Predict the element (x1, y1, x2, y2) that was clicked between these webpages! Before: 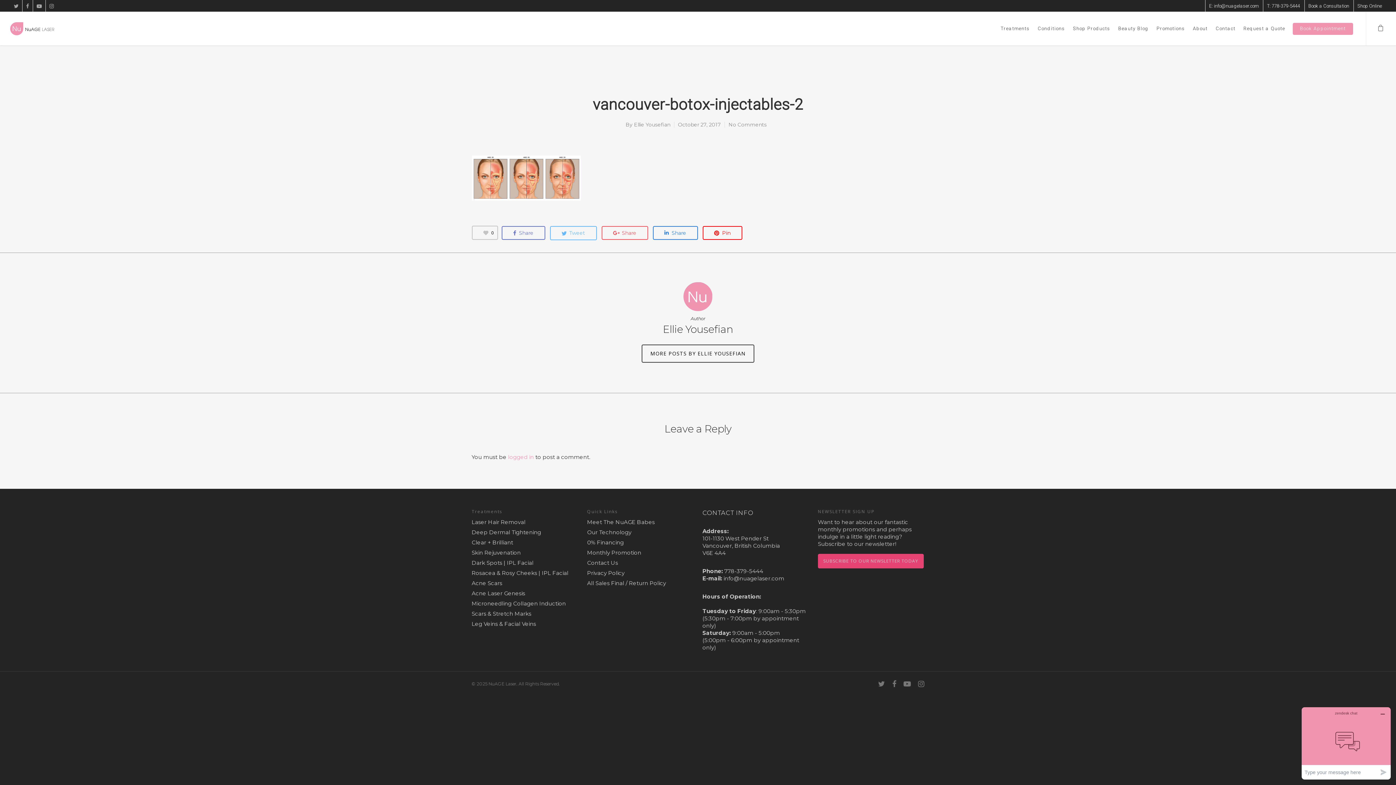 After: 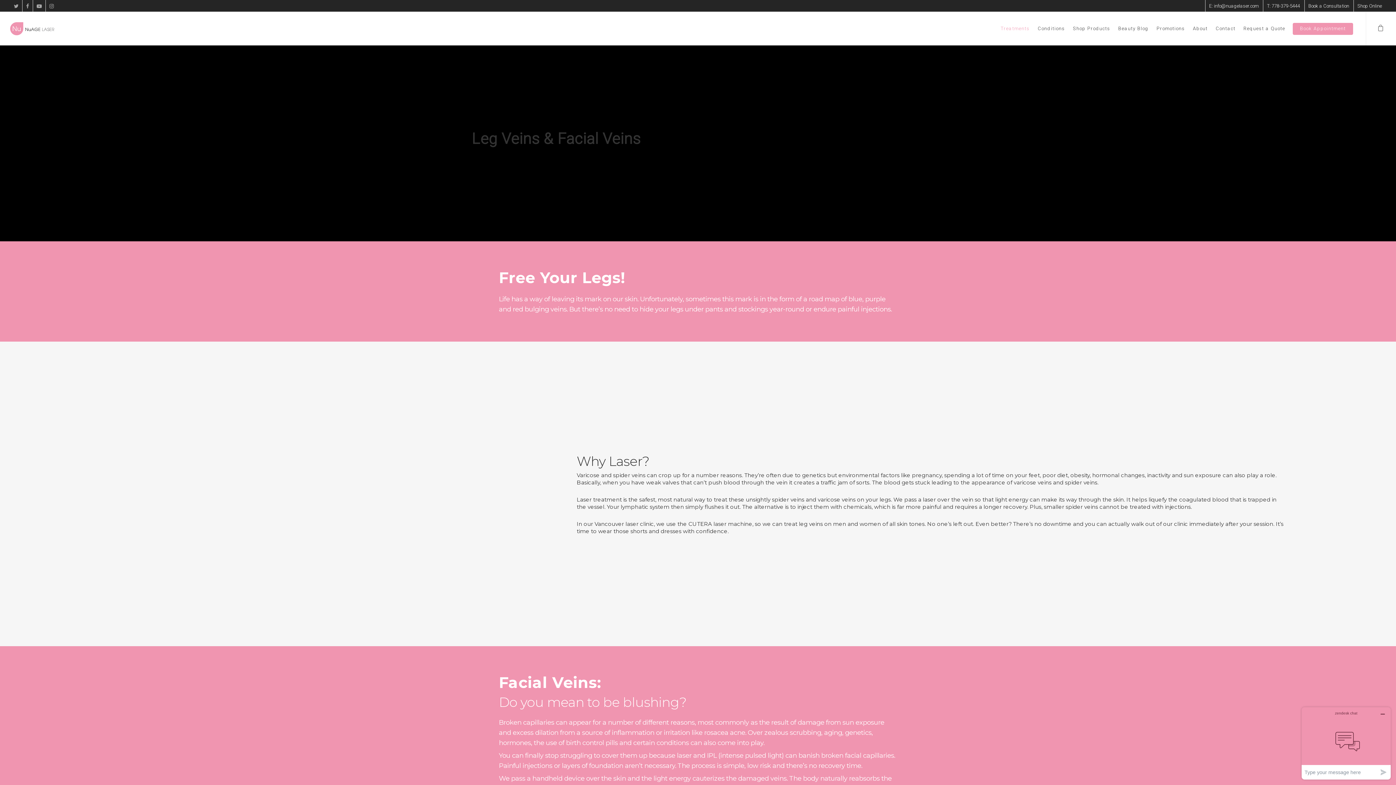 Action: label: Leg Veins & Facial Veins bbox: (471, 620, 578, 628)